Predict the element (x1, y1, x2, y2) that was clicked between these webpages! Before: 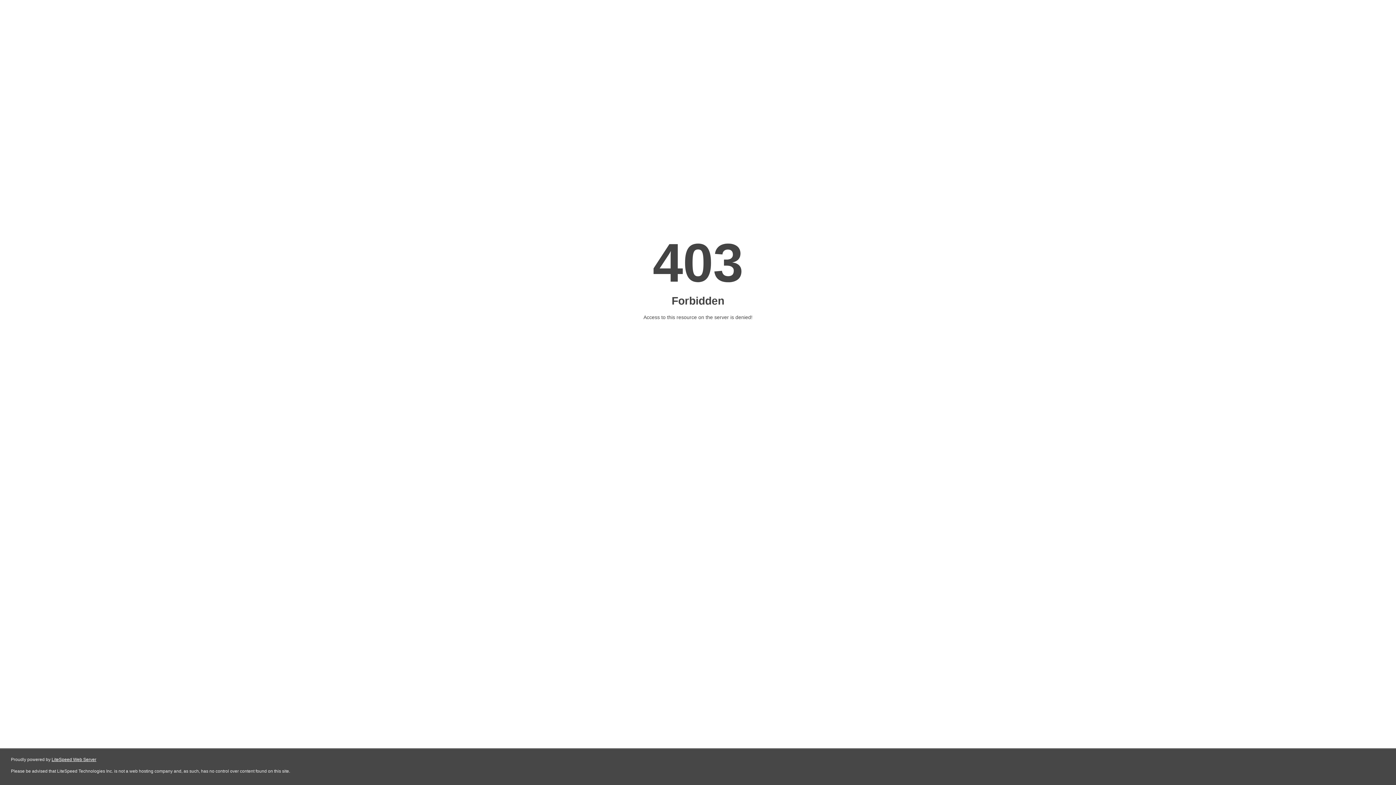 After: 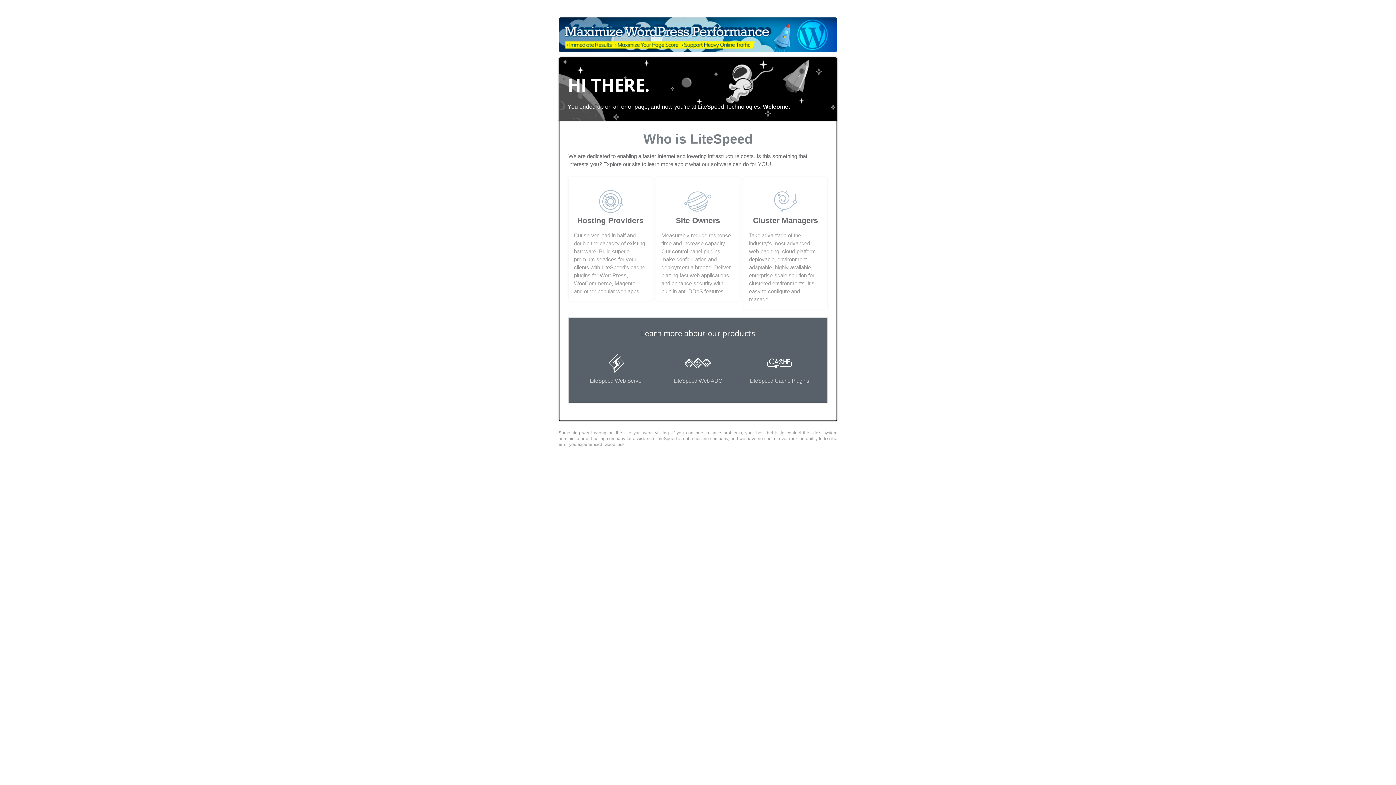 Action: label: LiteSpeed Web Server bbox: (51, 757, 96, 762)